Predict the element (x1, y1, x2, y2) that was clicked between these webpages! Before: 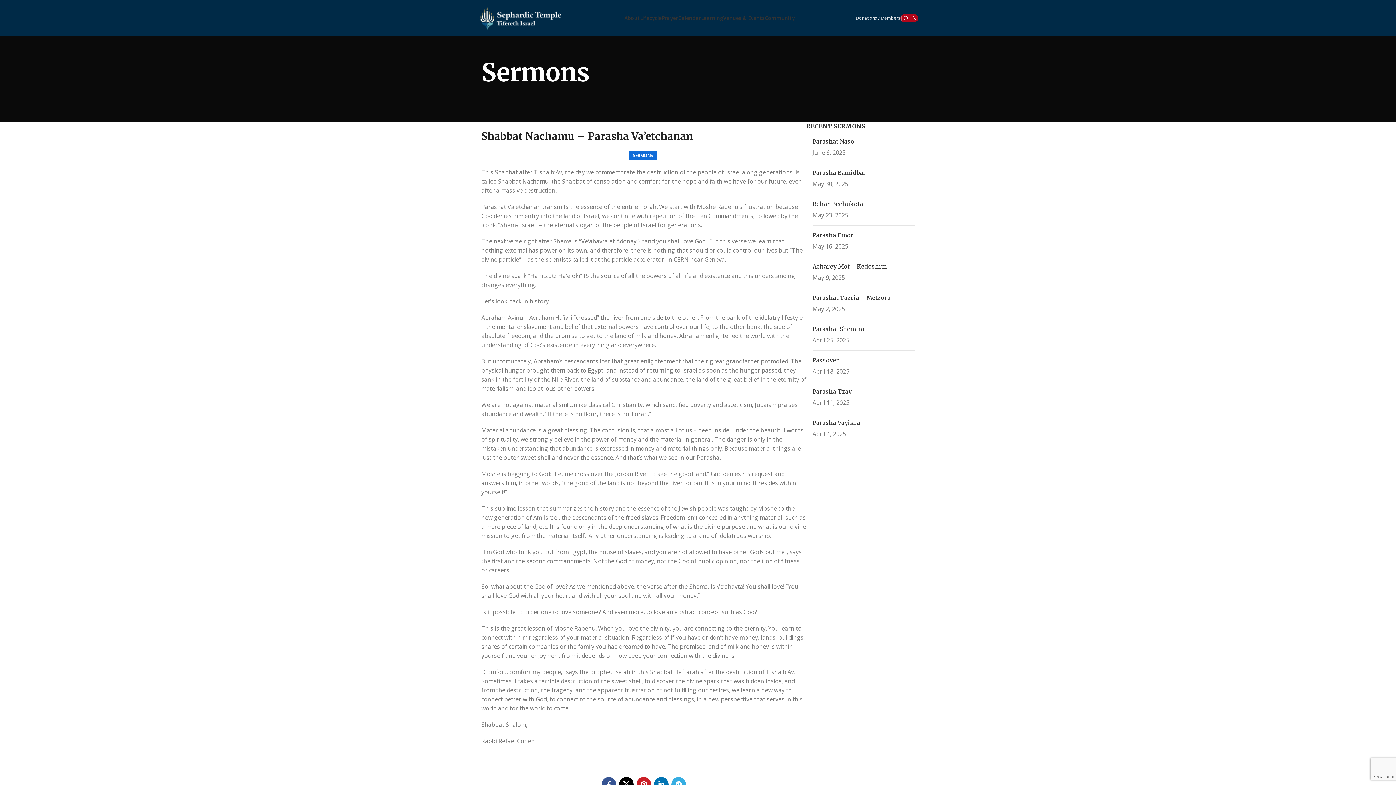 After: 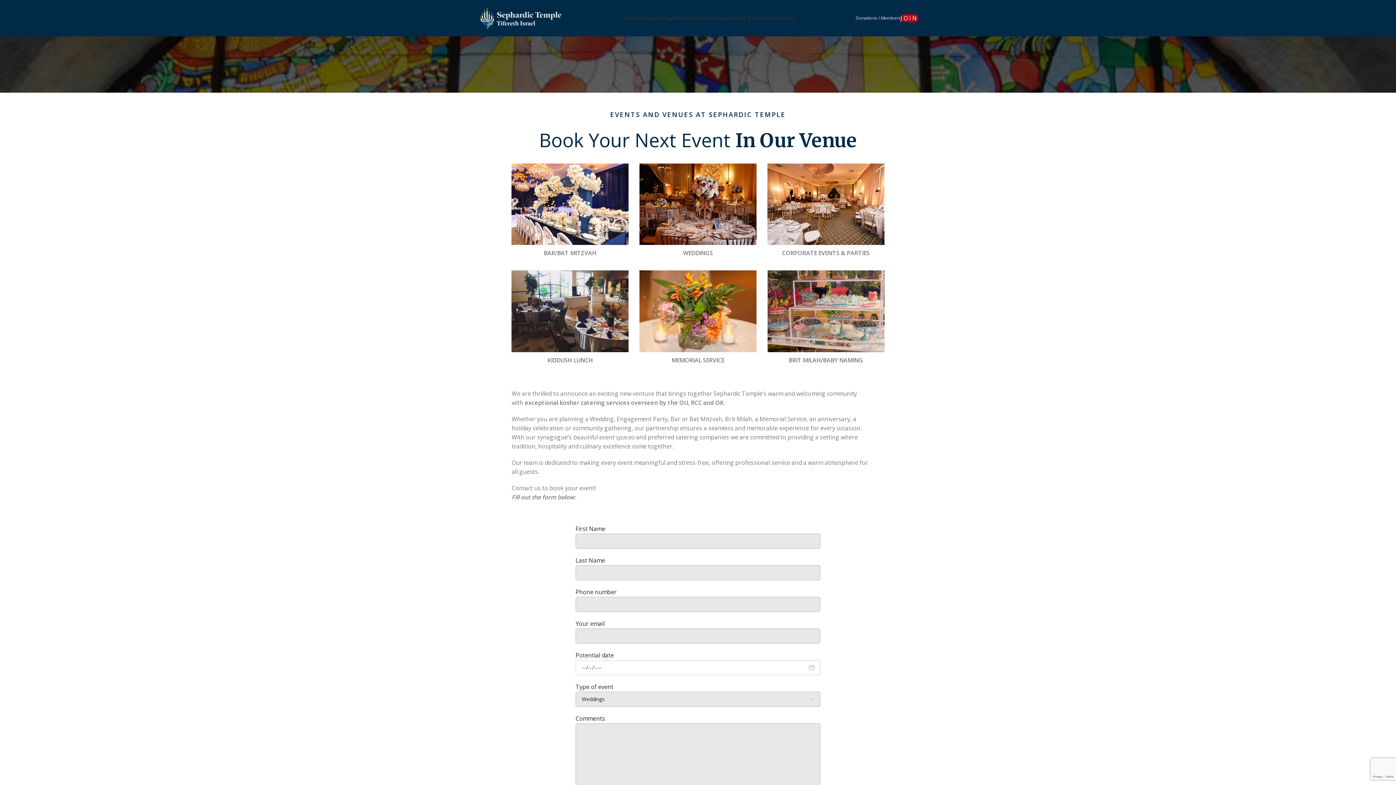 Action: bbox: (723, 10, 764, 25) label: Venues & Events